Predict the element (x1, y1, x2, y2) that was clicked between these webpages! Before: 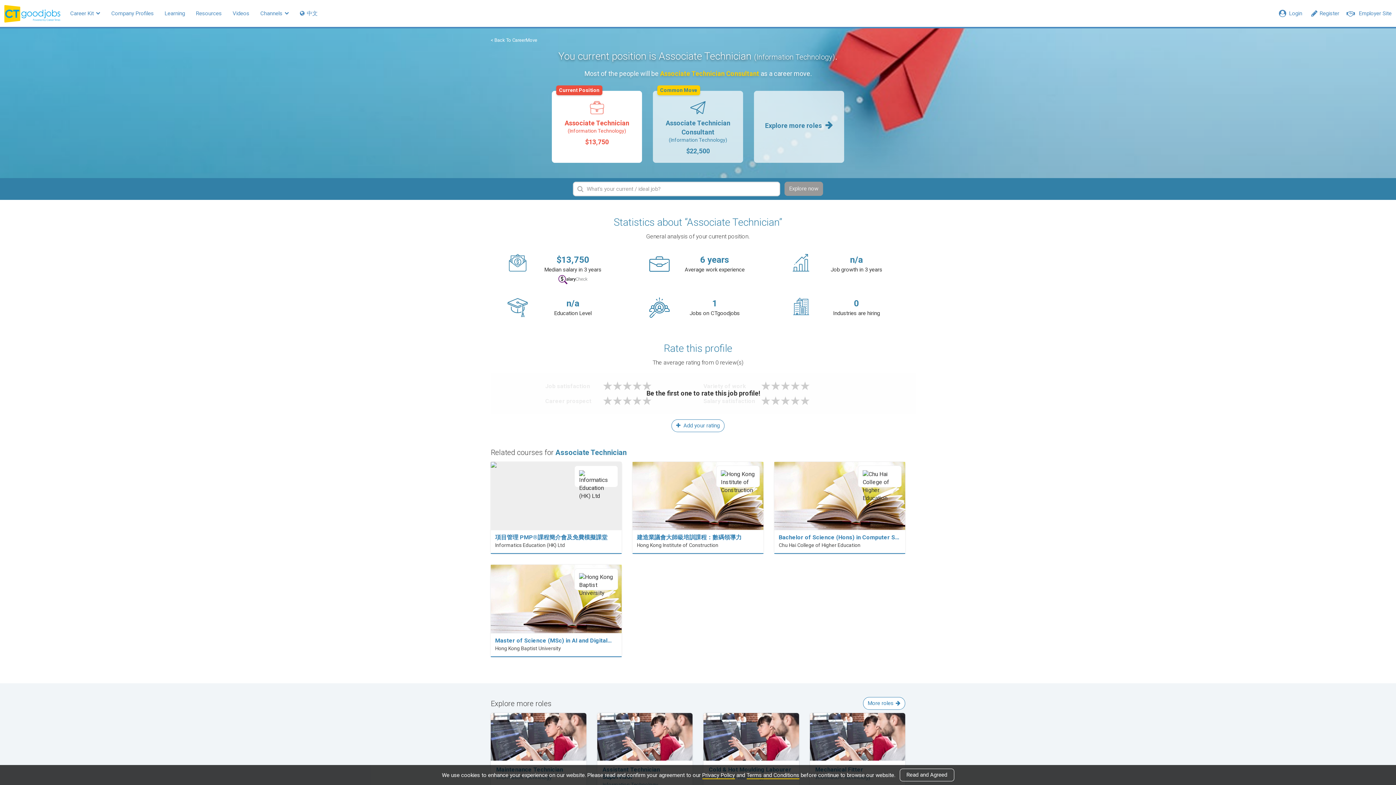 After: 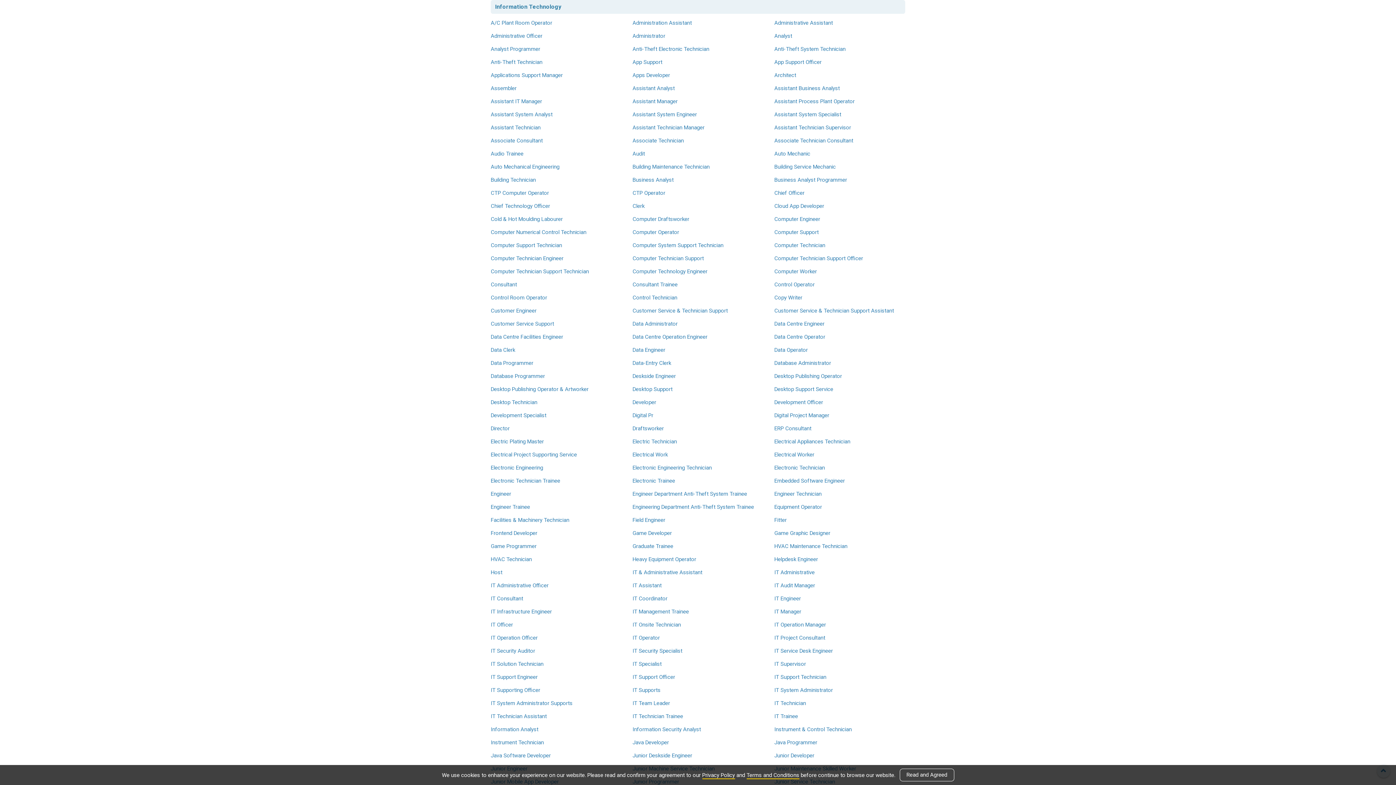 Action: label: Explore more roles  bbox: (754, 90, 844, 162)